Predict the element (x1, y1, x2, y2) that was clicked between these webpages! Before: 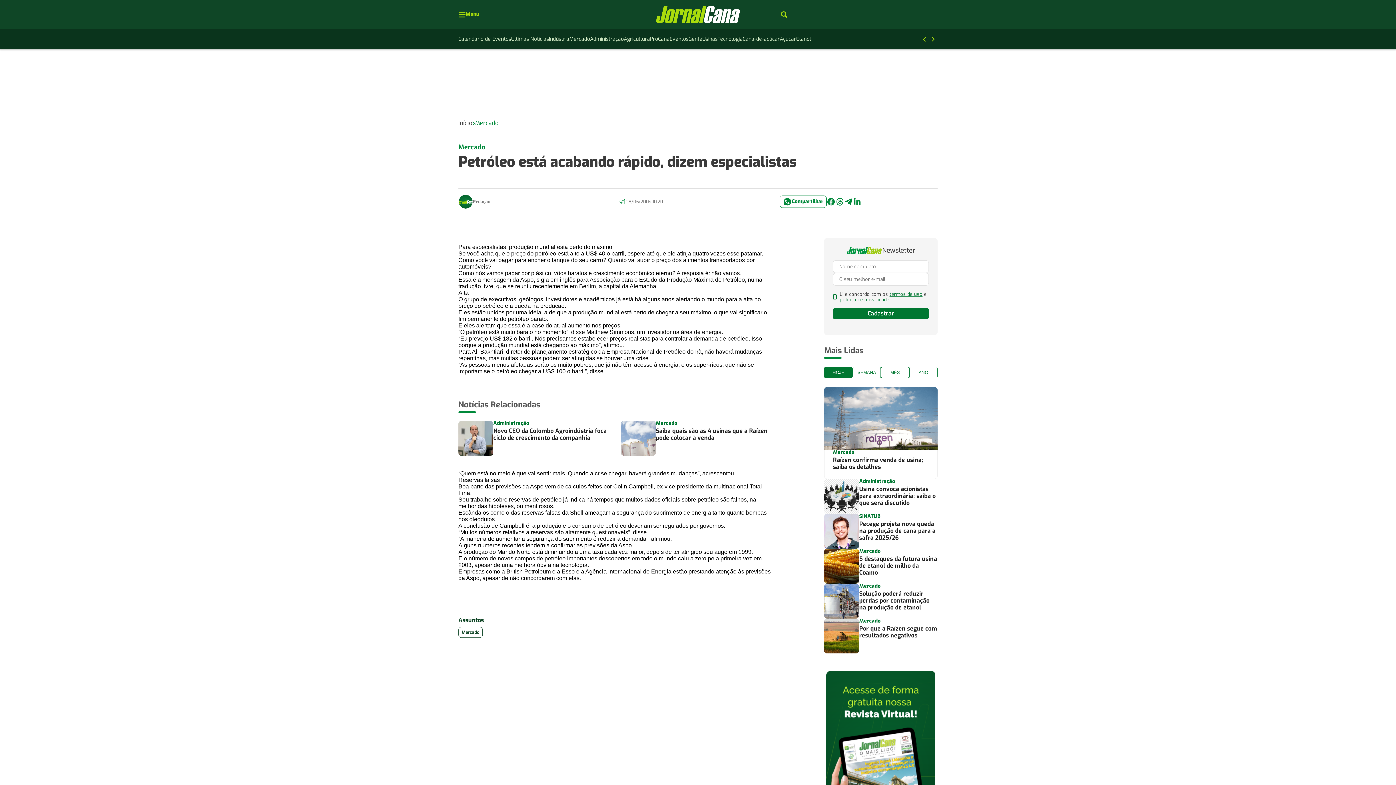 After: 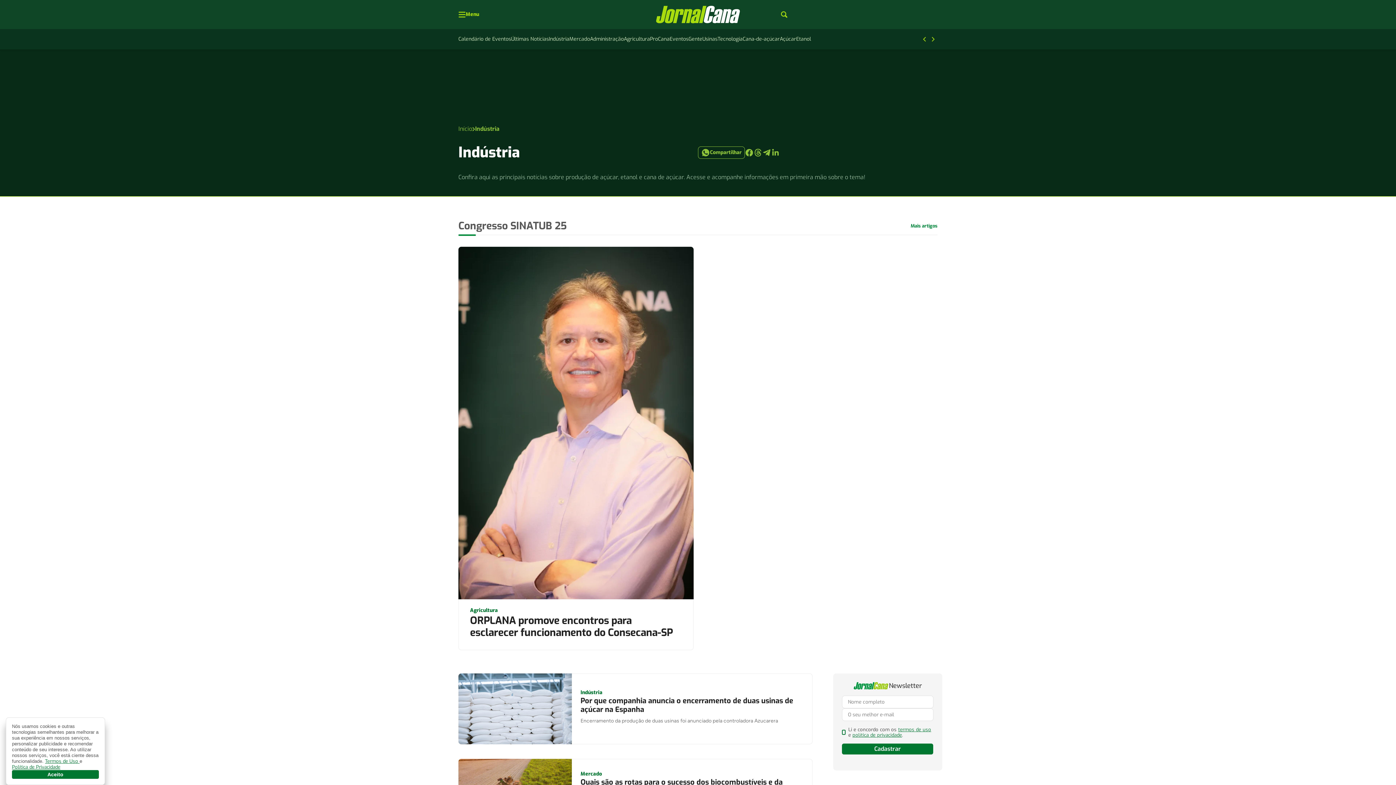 Action: label: Indústria bbox: (549, 34, 569, 43)